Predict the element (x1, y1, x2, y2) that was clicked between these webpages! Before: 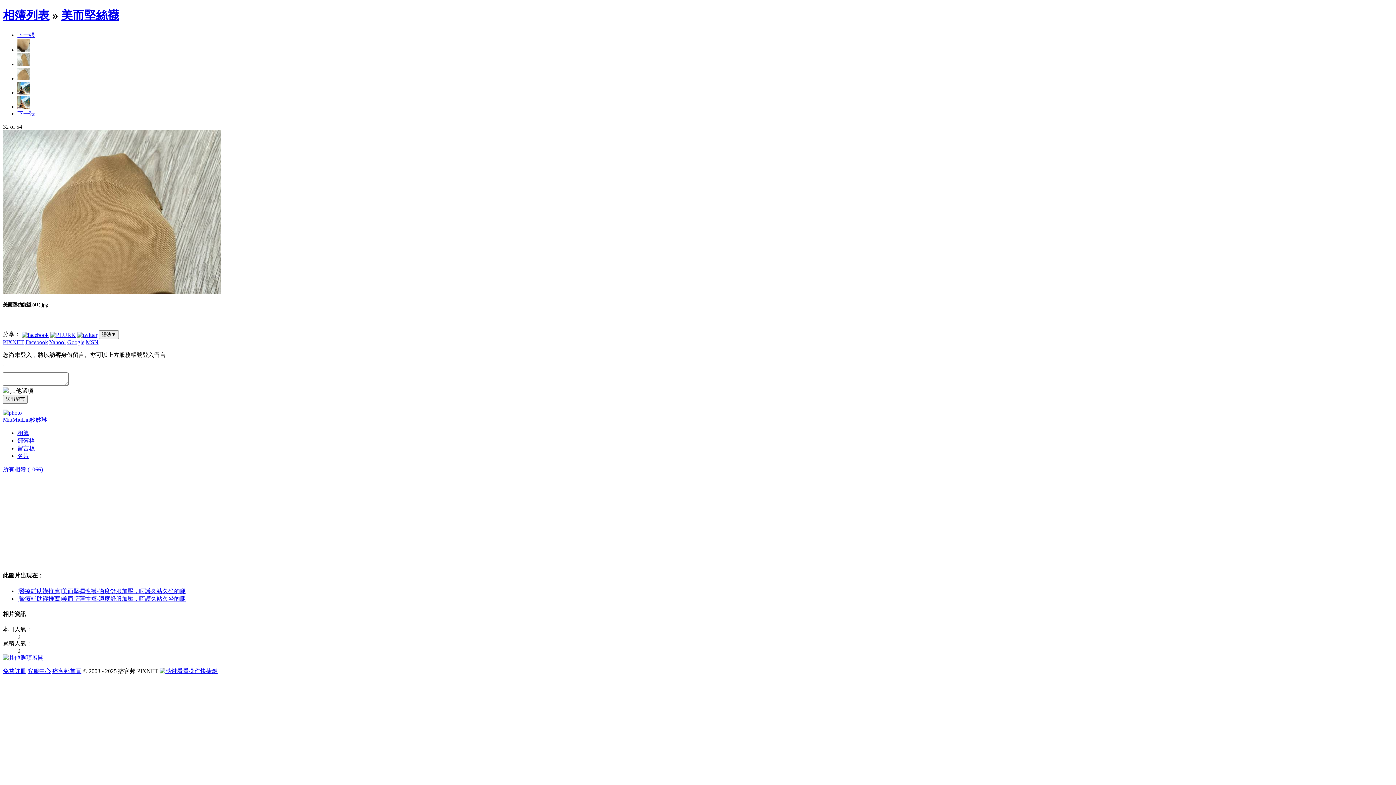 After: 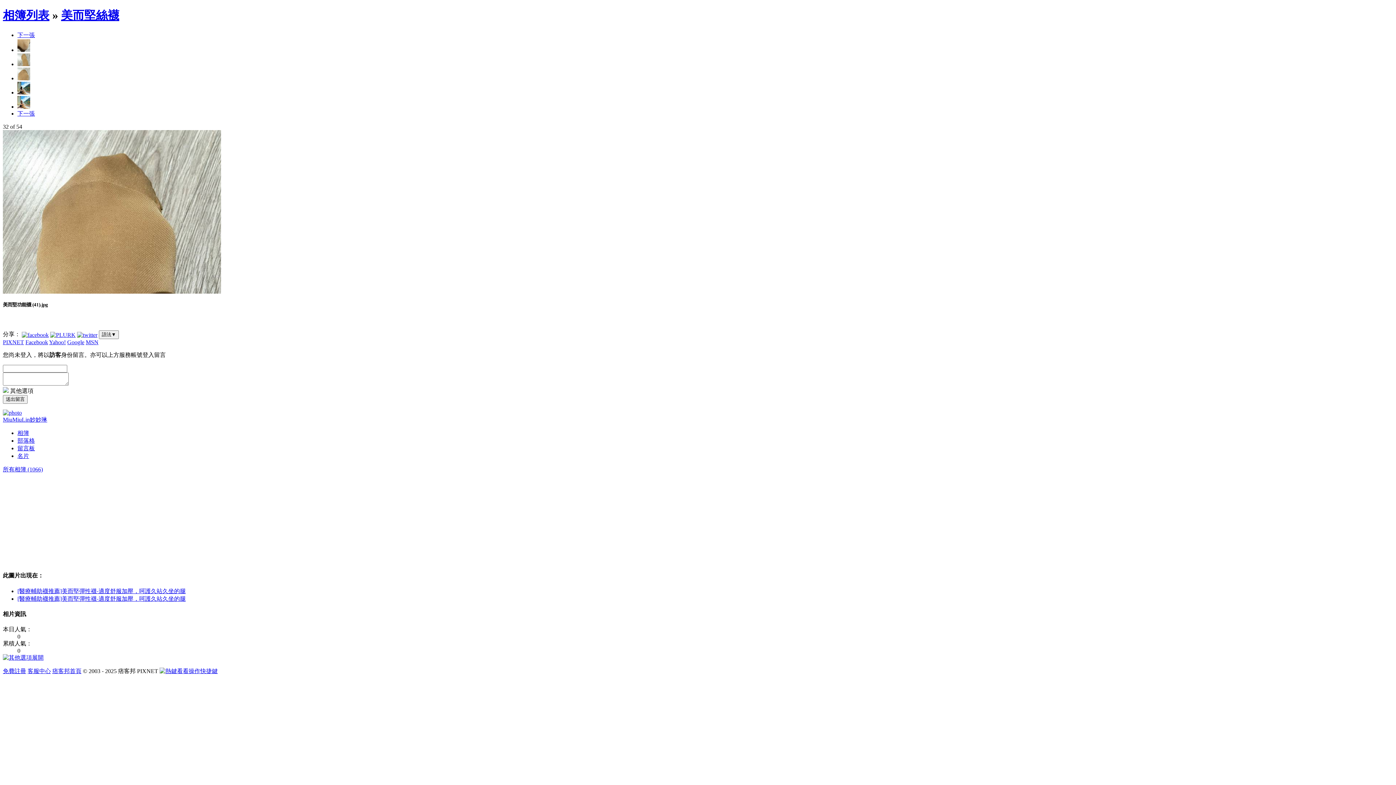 Action: label: 客服中心 bbox: (27, 668, 50, 674)